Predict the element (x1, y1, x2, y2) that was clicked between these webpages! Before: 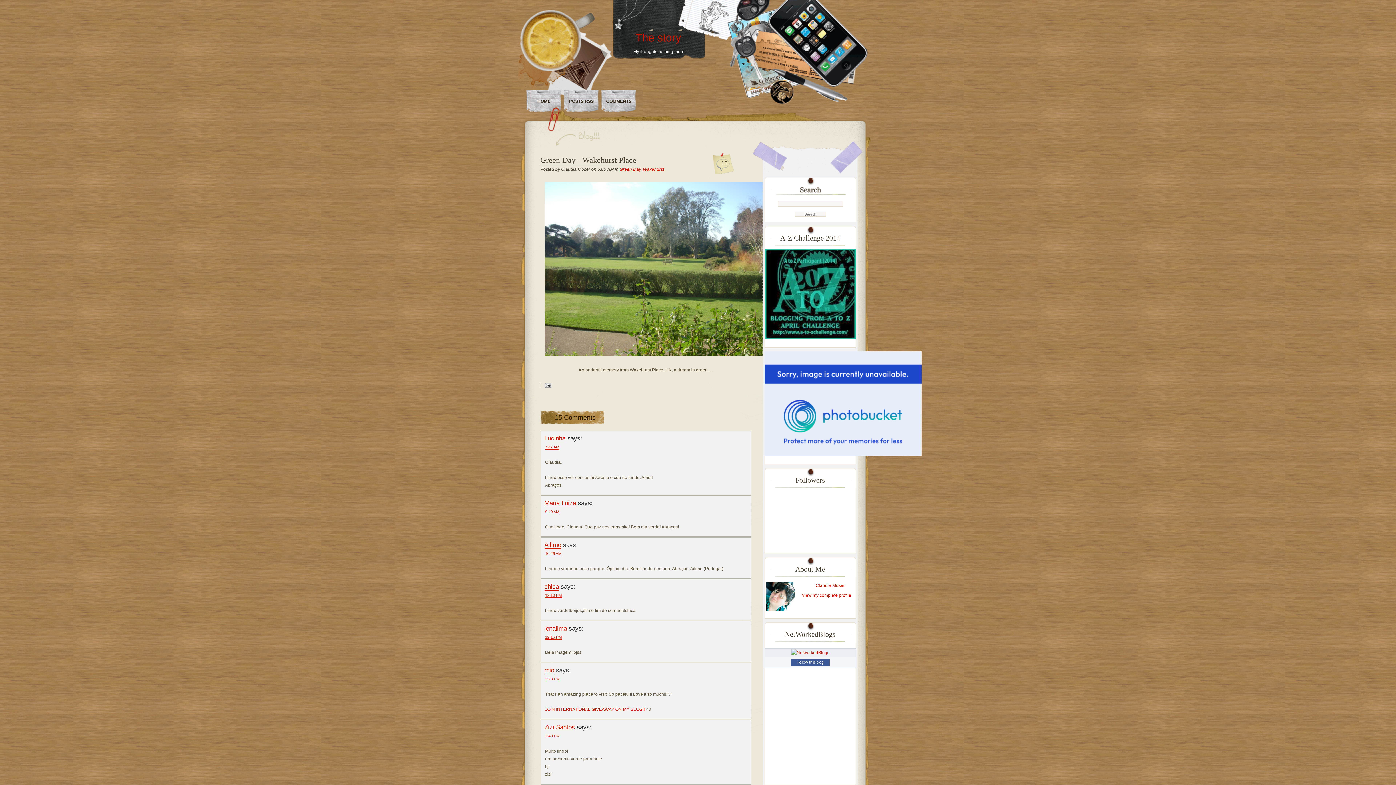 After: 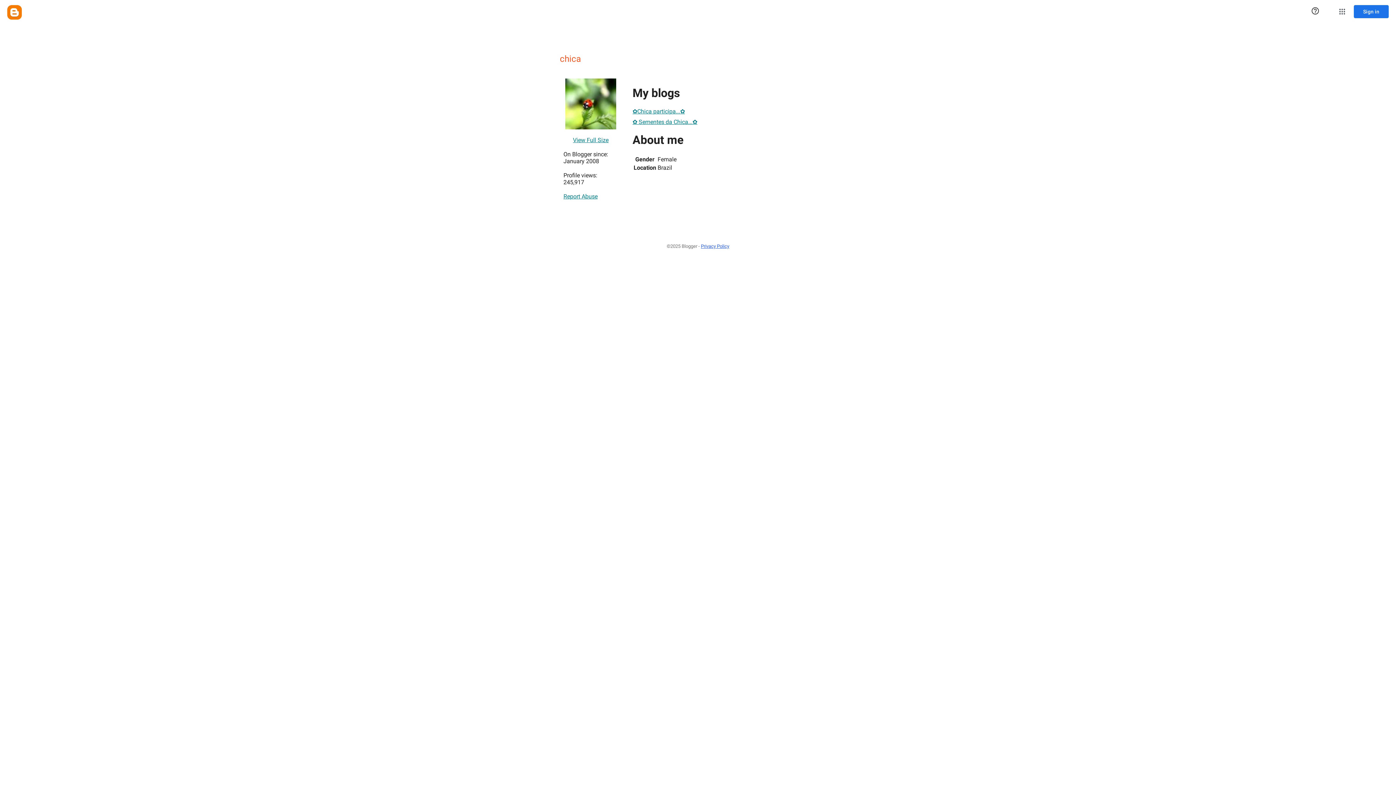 Action: label: chica bbox: (544, 583, 559, 590)